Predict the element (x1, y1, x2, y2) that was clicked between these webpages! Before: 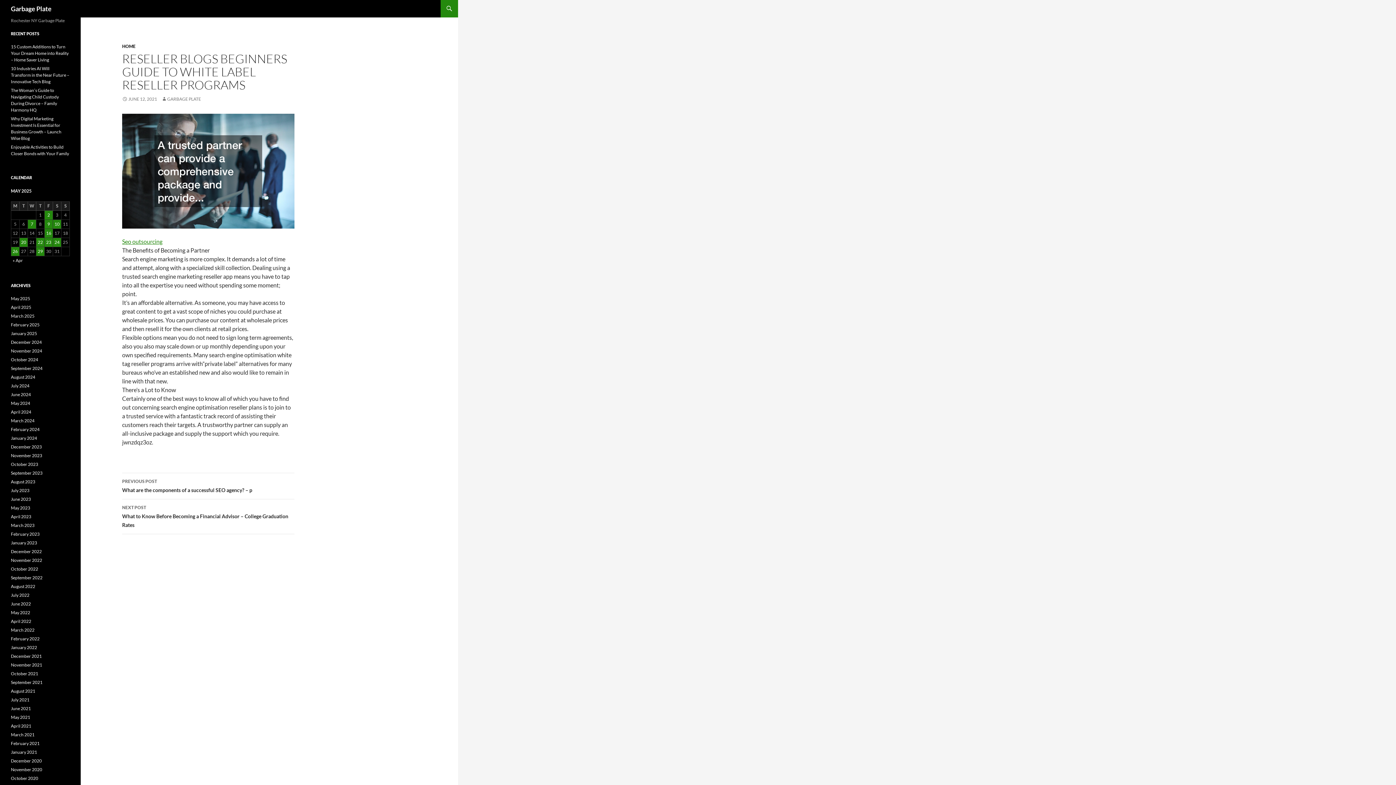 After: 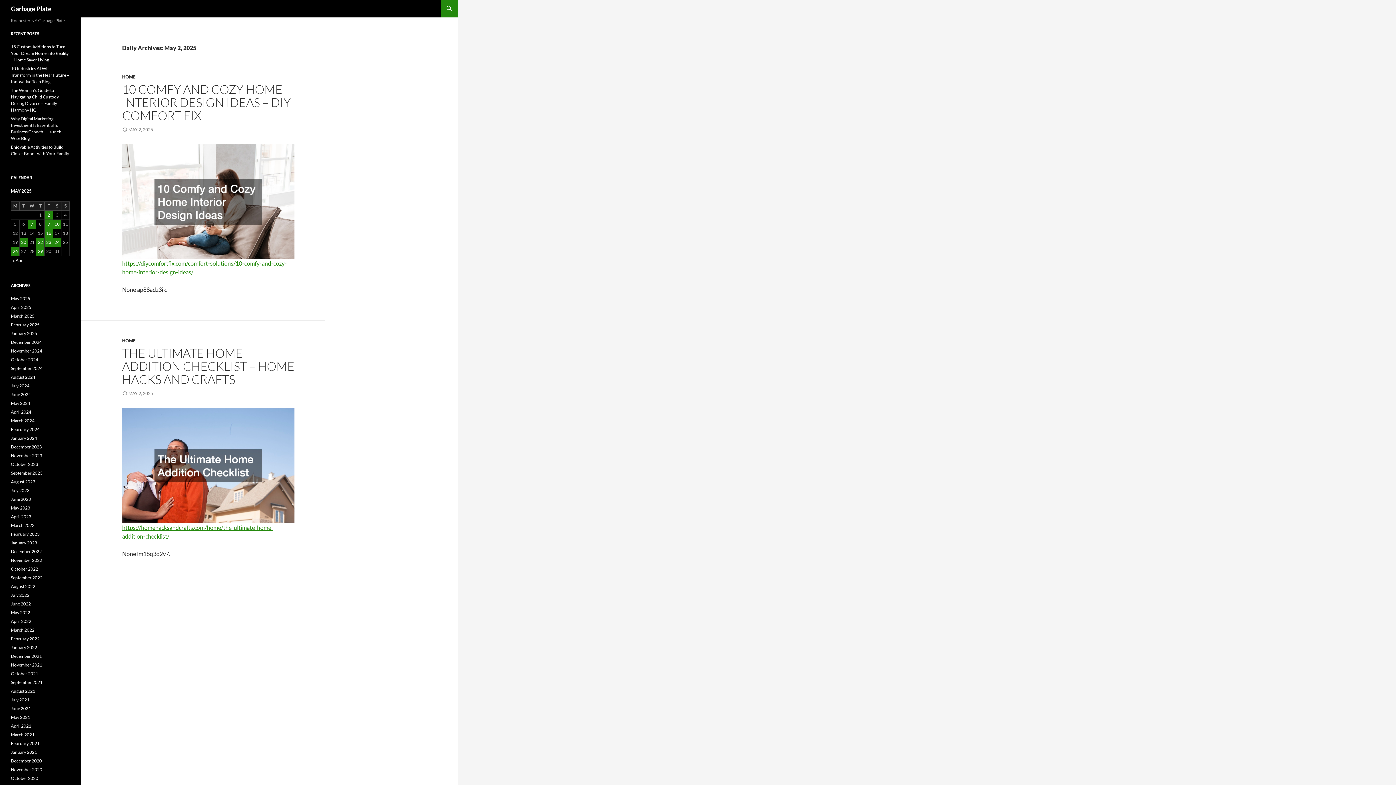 Action: bbox: (44, 210, 52, 219) label: Posts published on May 2, 2025